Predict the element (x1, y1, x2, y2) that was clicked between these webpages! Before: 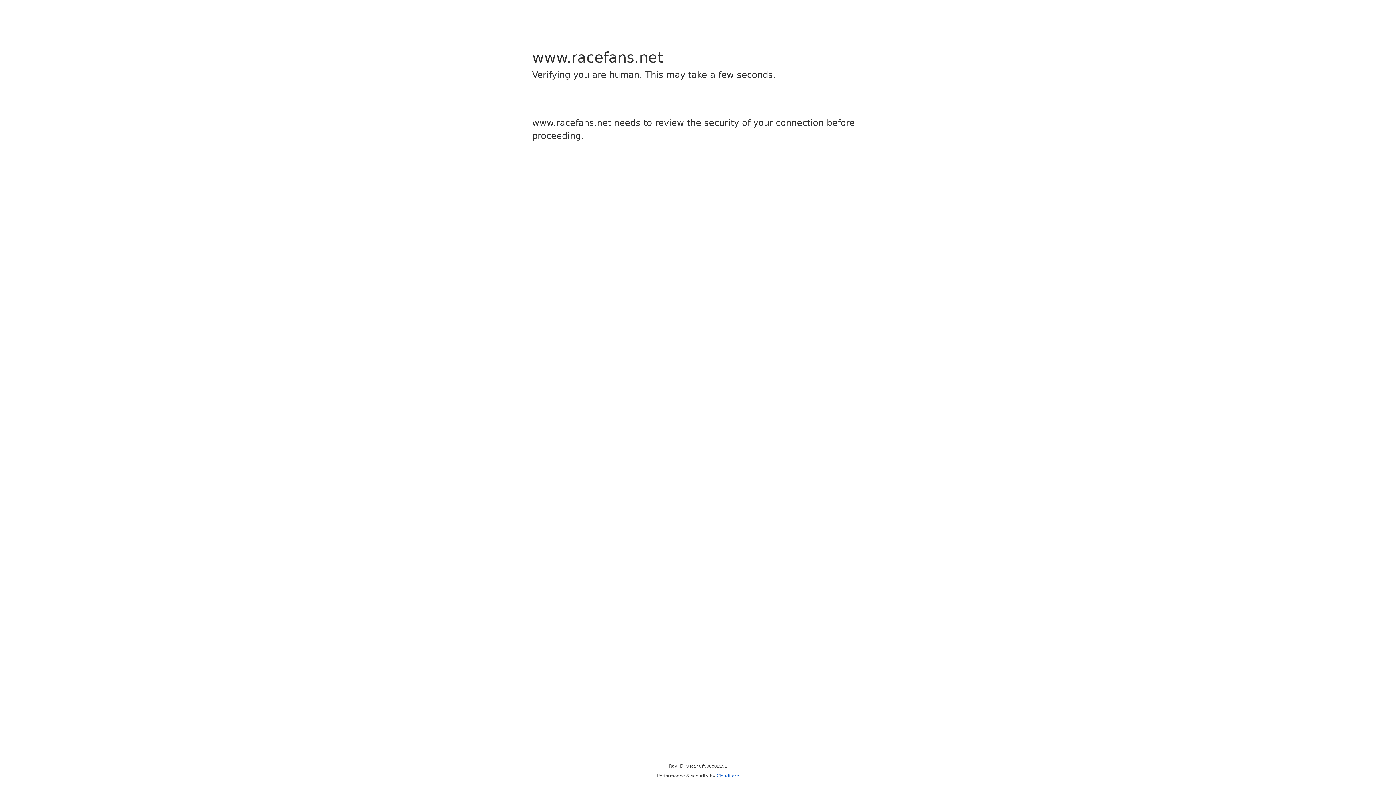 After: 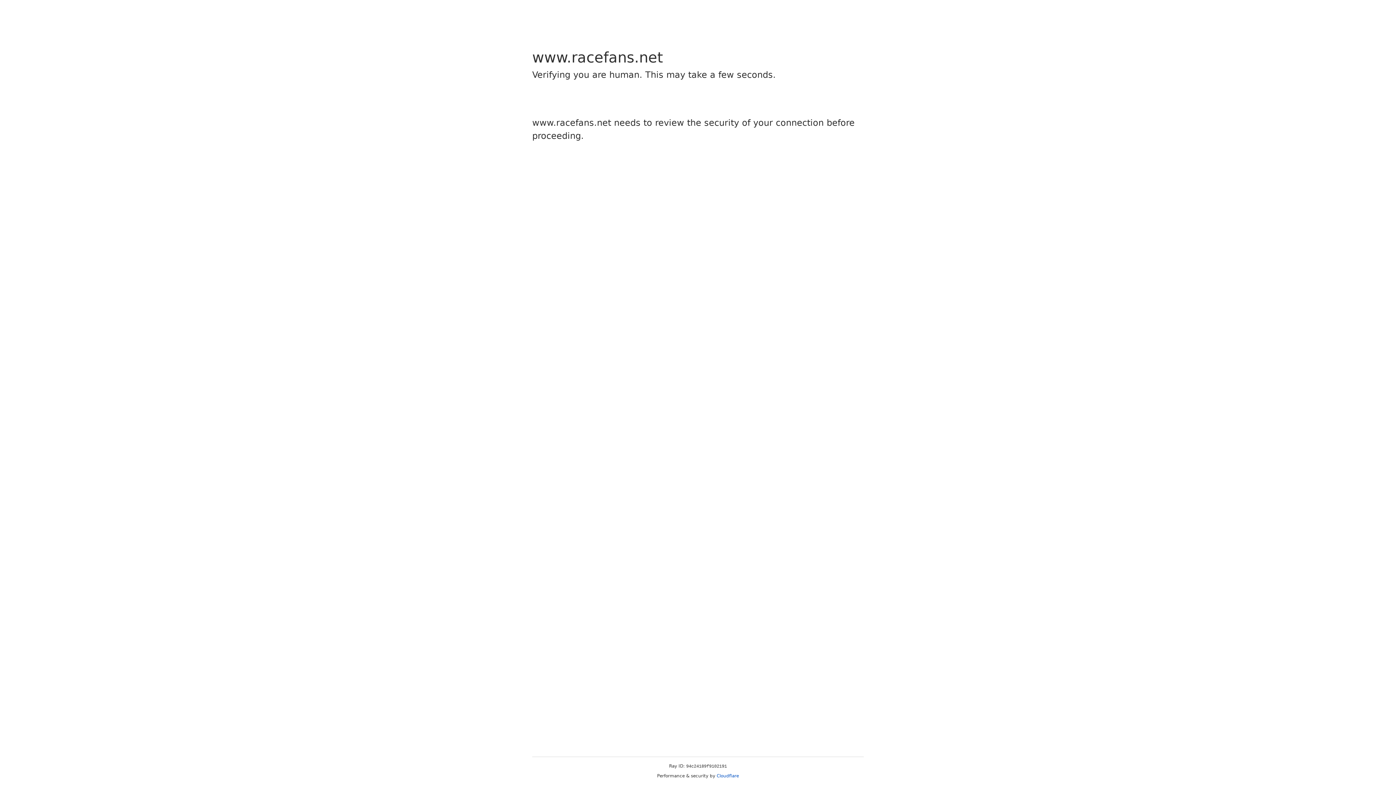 Action: label: Cloudflare bbox: (716, 773, 739, 778)